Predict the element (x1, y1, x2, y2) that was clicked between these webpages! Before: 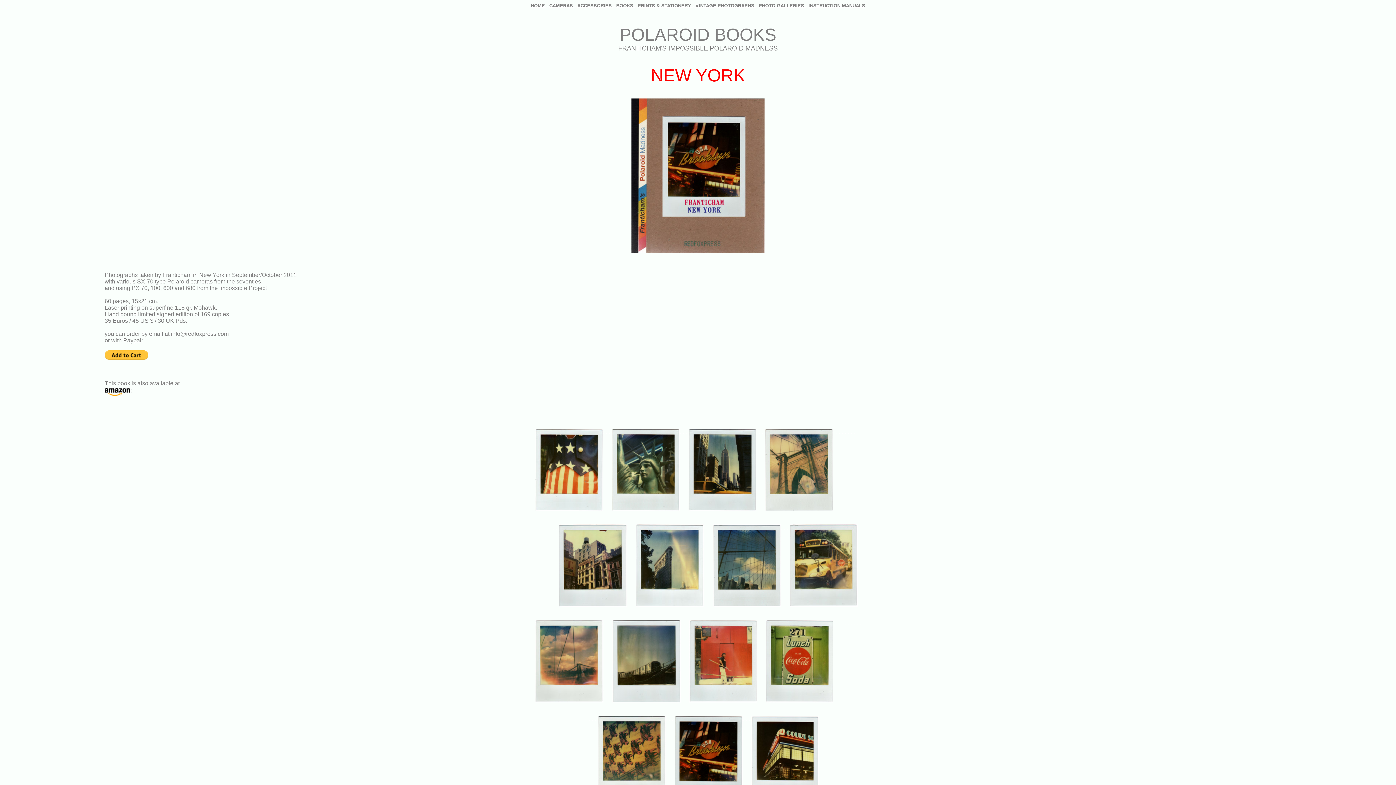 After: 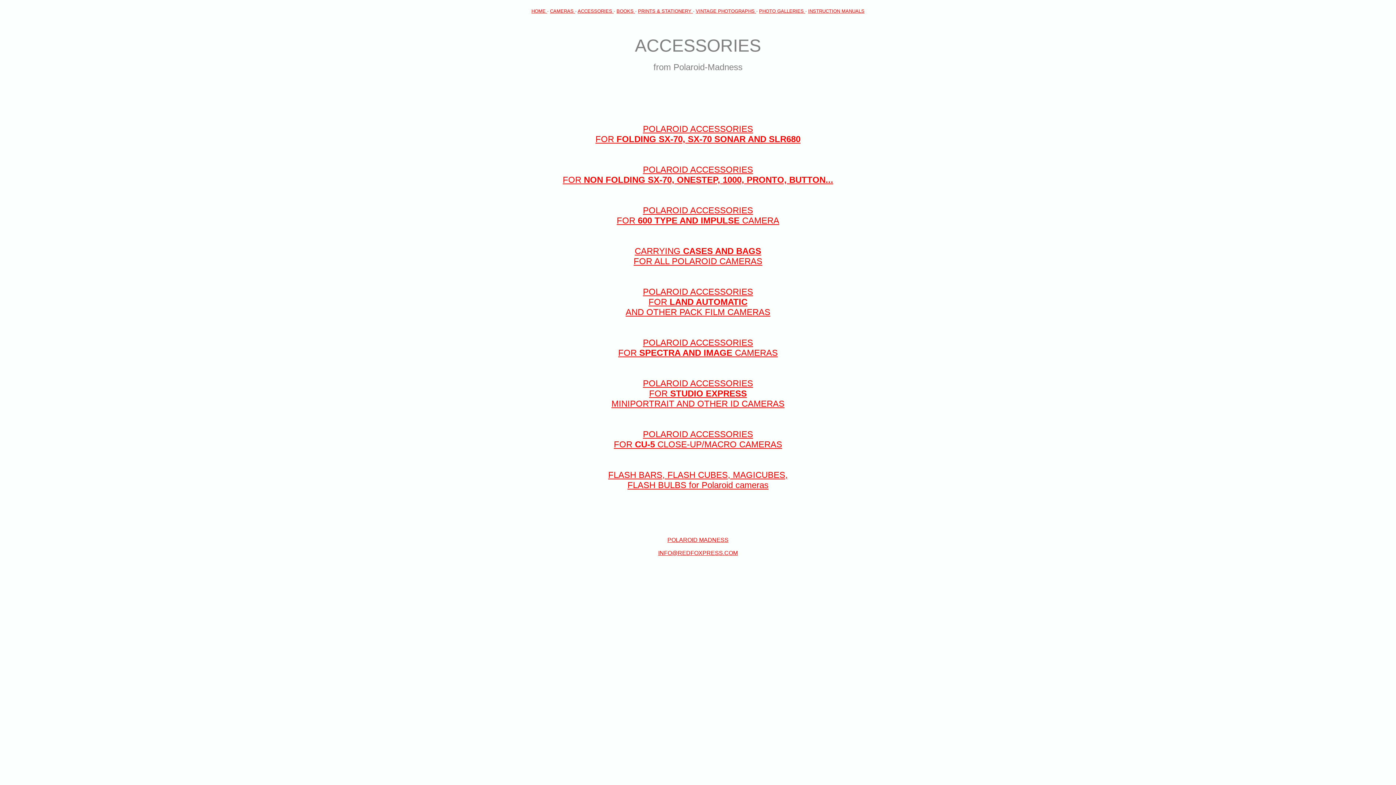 Action: bbox: (577, 2, 613, 8) label: ACCESSORIES 